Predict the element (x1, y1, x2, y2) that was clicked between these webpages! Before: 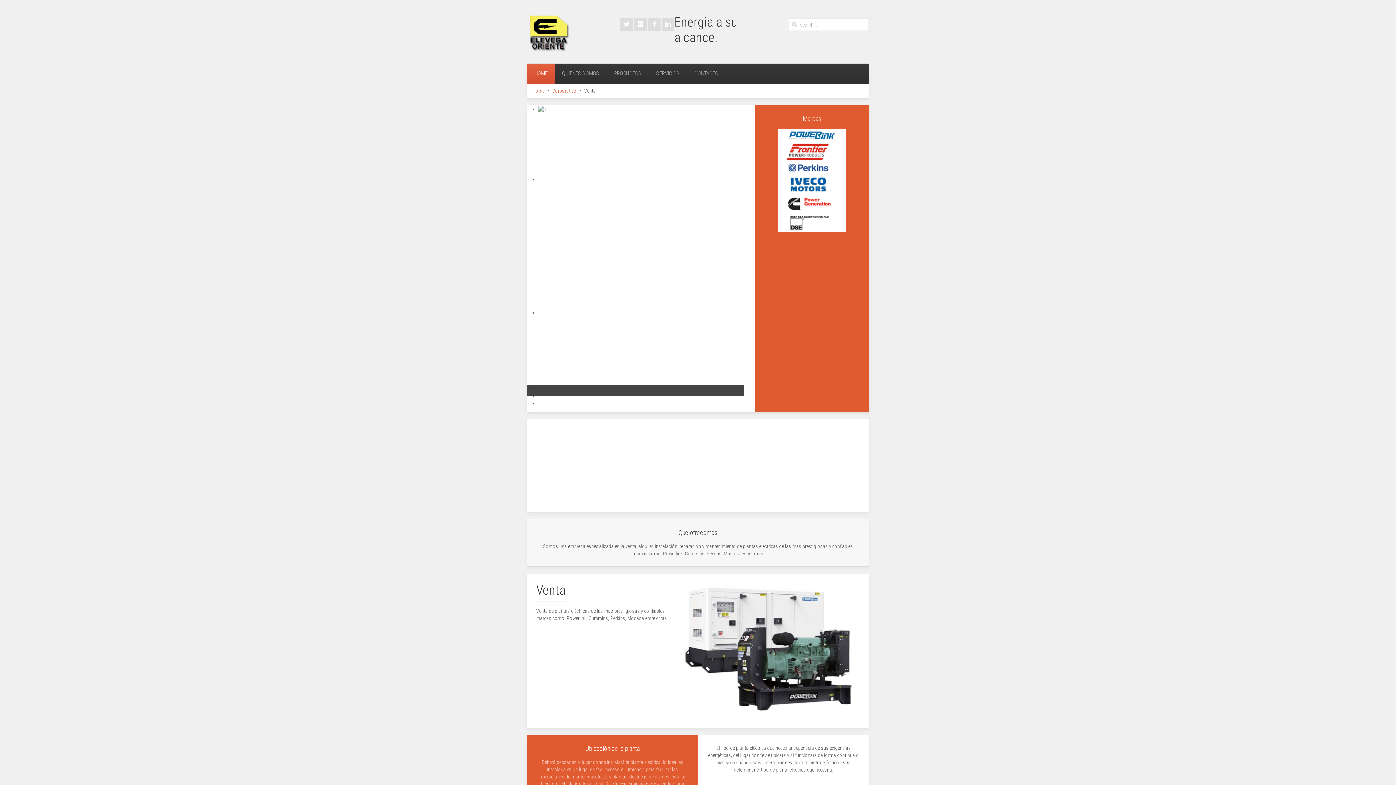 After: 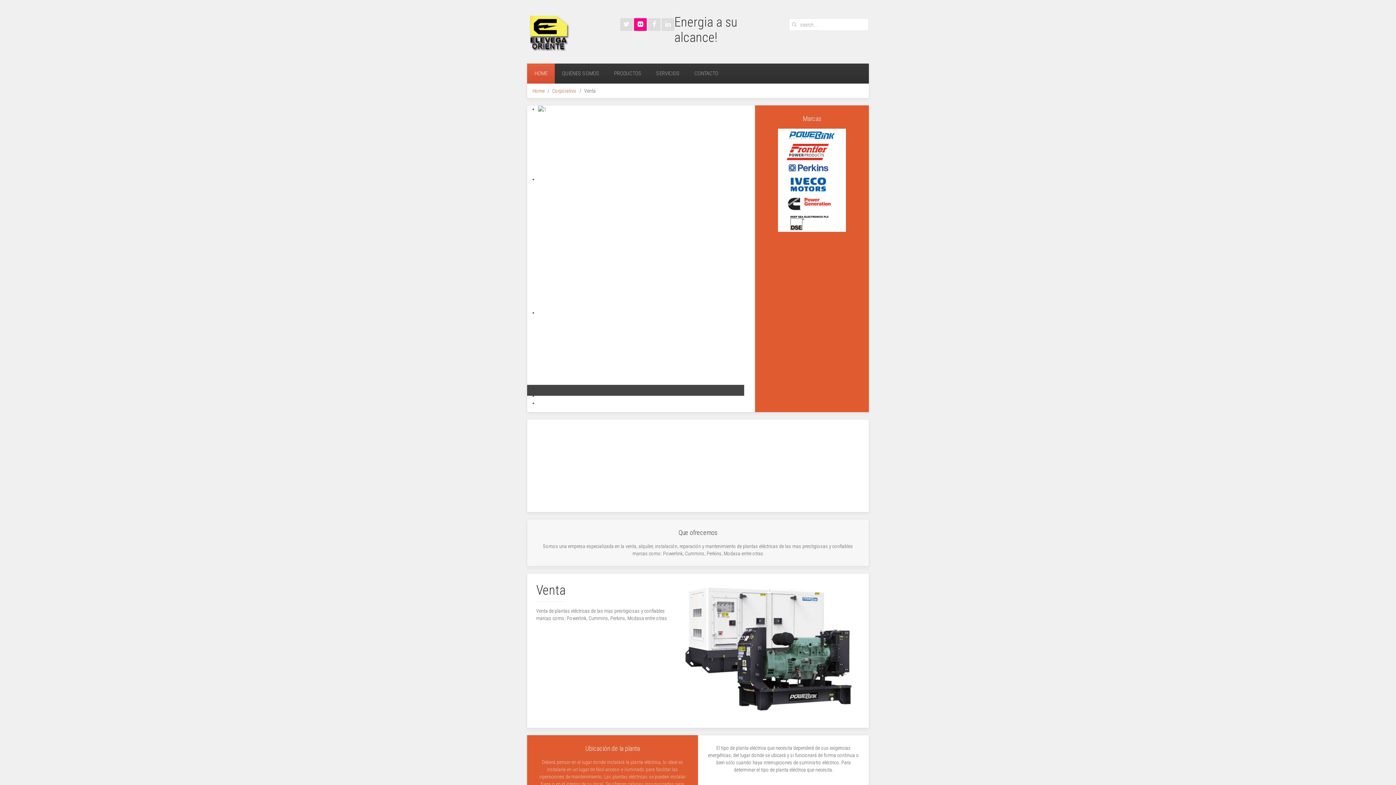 Action: bbox: (634, 18, 646, 30)